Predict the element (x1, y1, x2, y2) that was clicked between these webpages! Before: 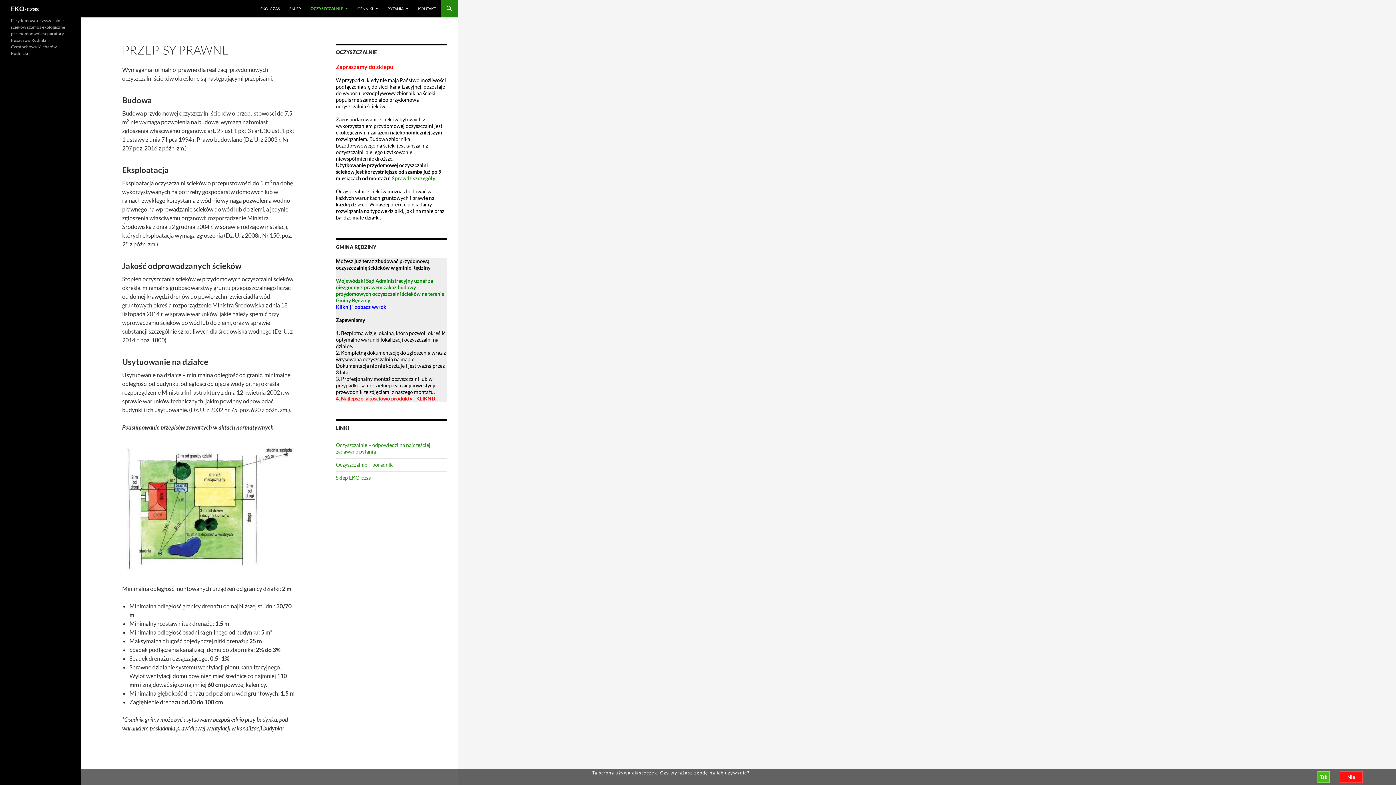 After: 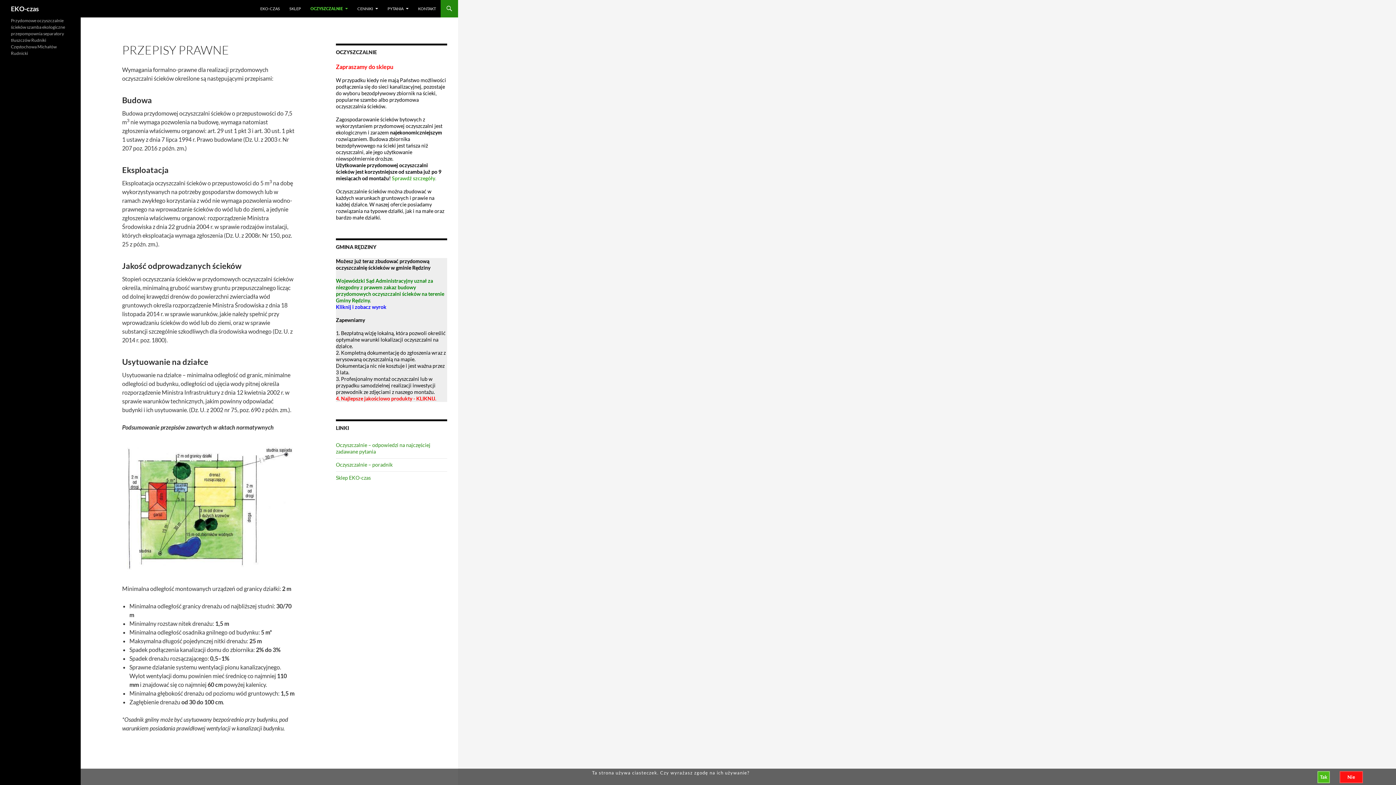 Action: bbox: (392, 175, 435, 181) label: Sprawdź szczegóły